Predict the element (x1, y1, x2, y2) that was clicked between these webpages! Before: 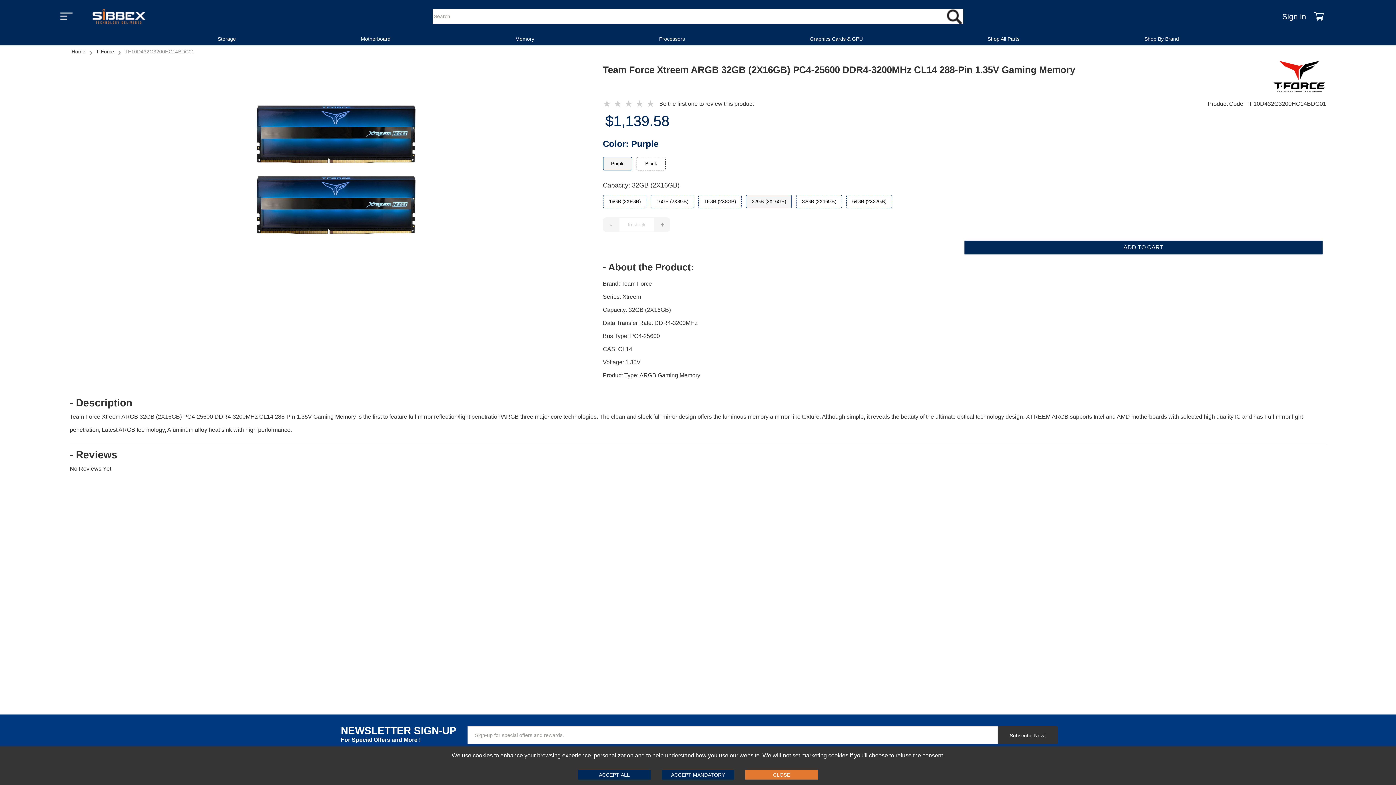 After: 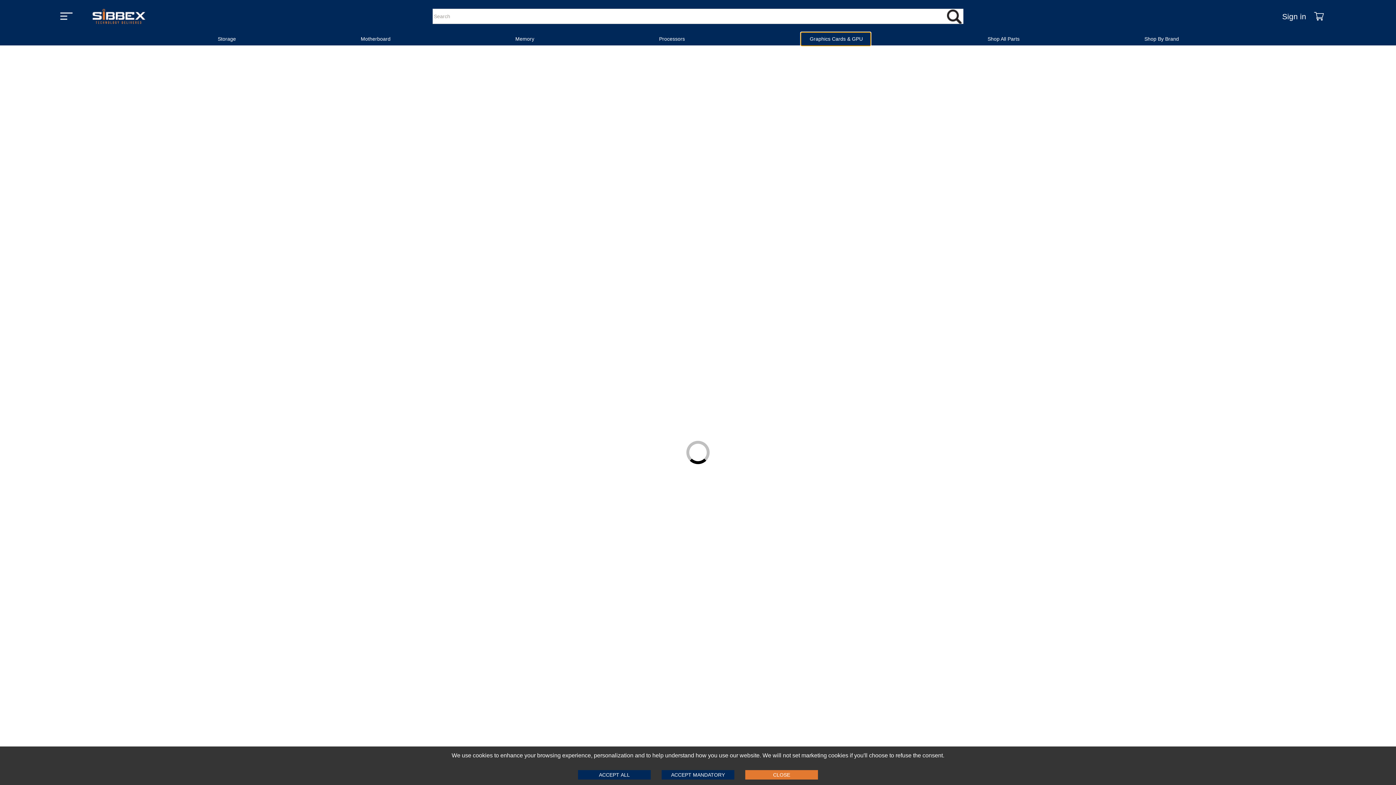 Action: bbox: (801, 32, 870, 45) label: Graphics Cards & GPU